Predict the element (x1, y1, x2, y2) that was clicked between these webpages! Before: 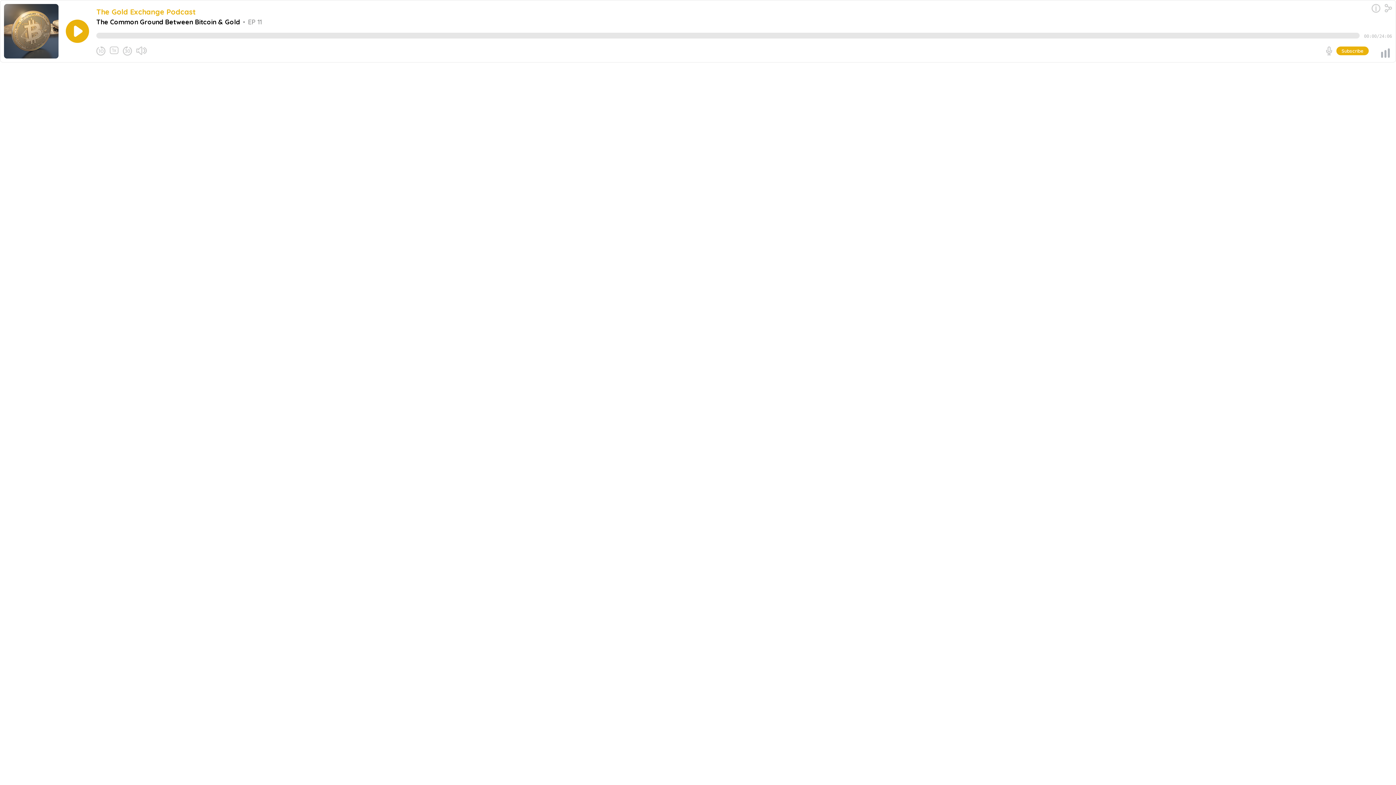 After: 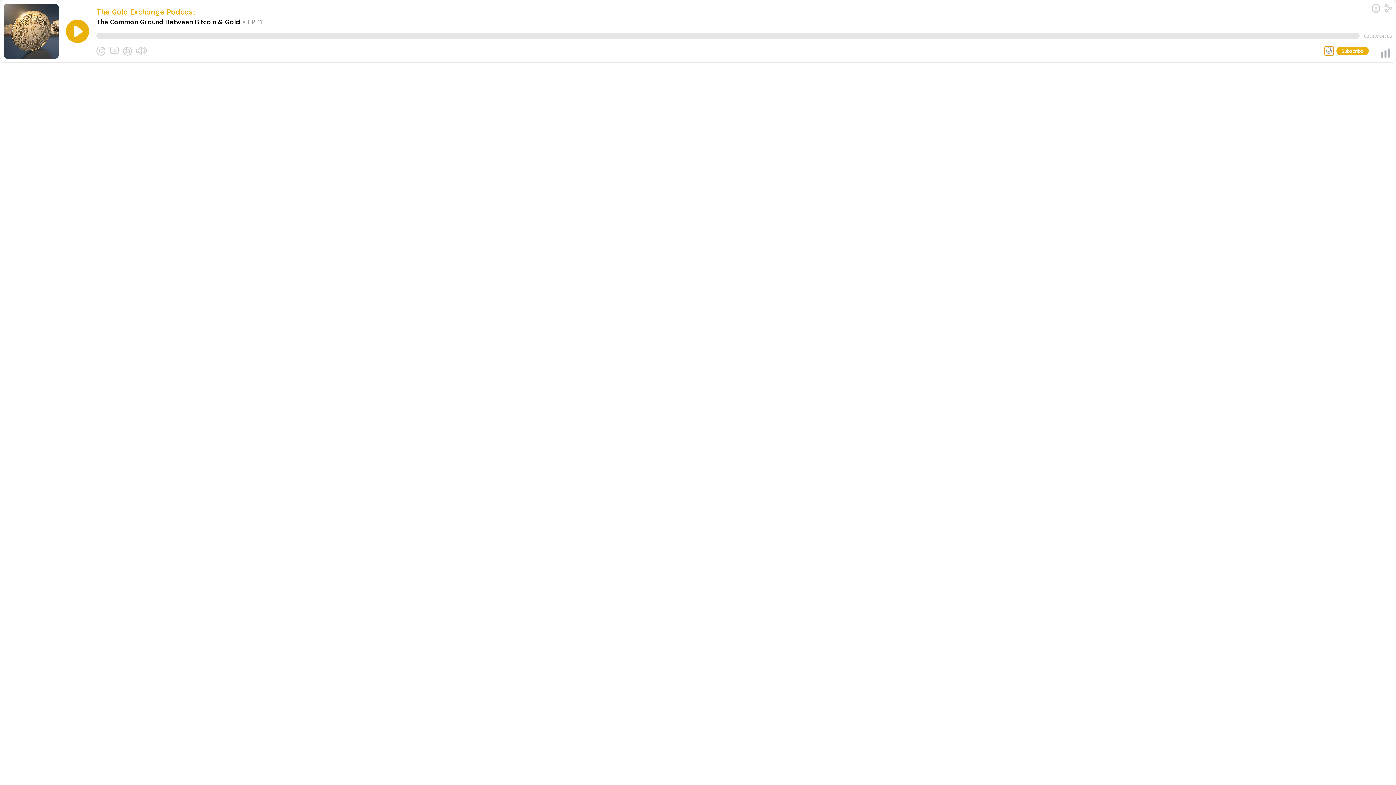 Action: bbox: (1325, 46, 1336, 55)